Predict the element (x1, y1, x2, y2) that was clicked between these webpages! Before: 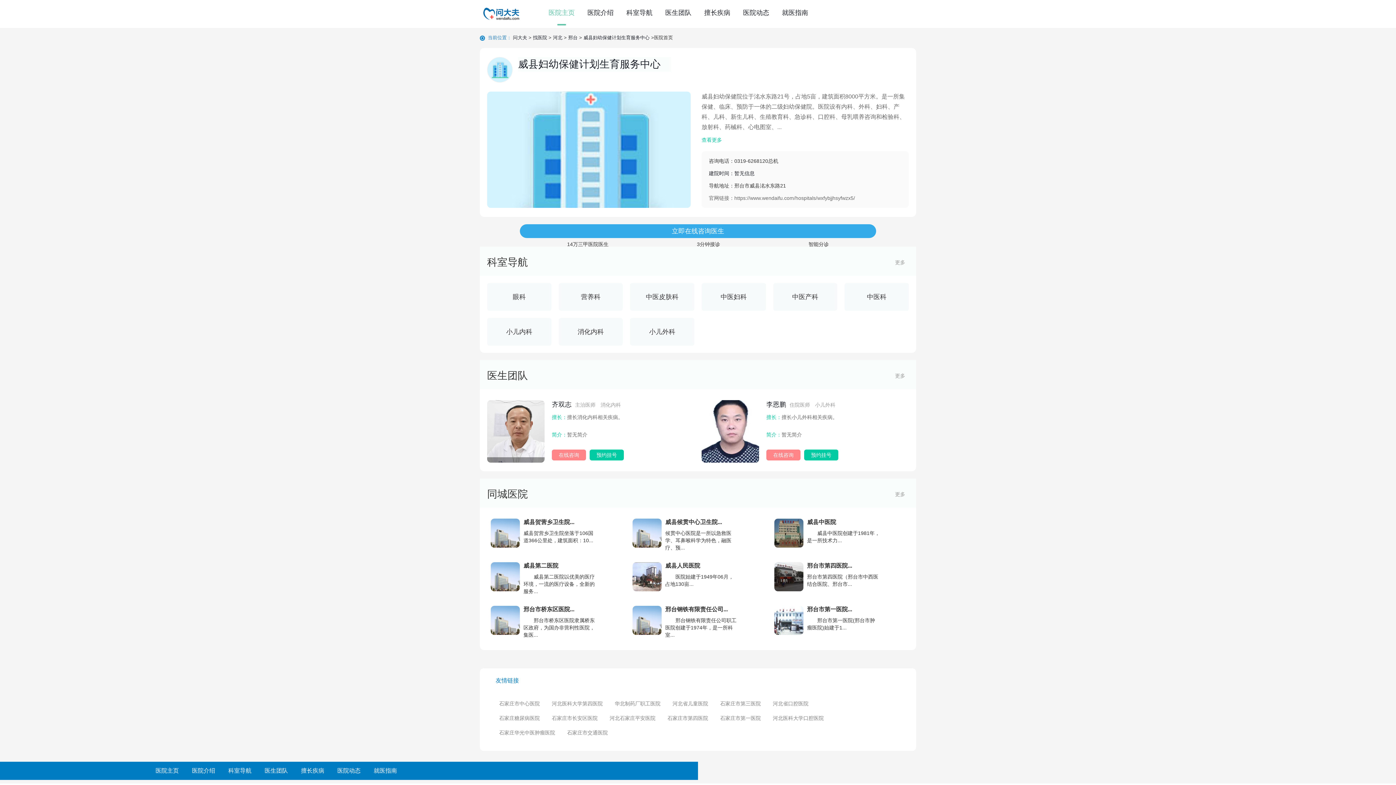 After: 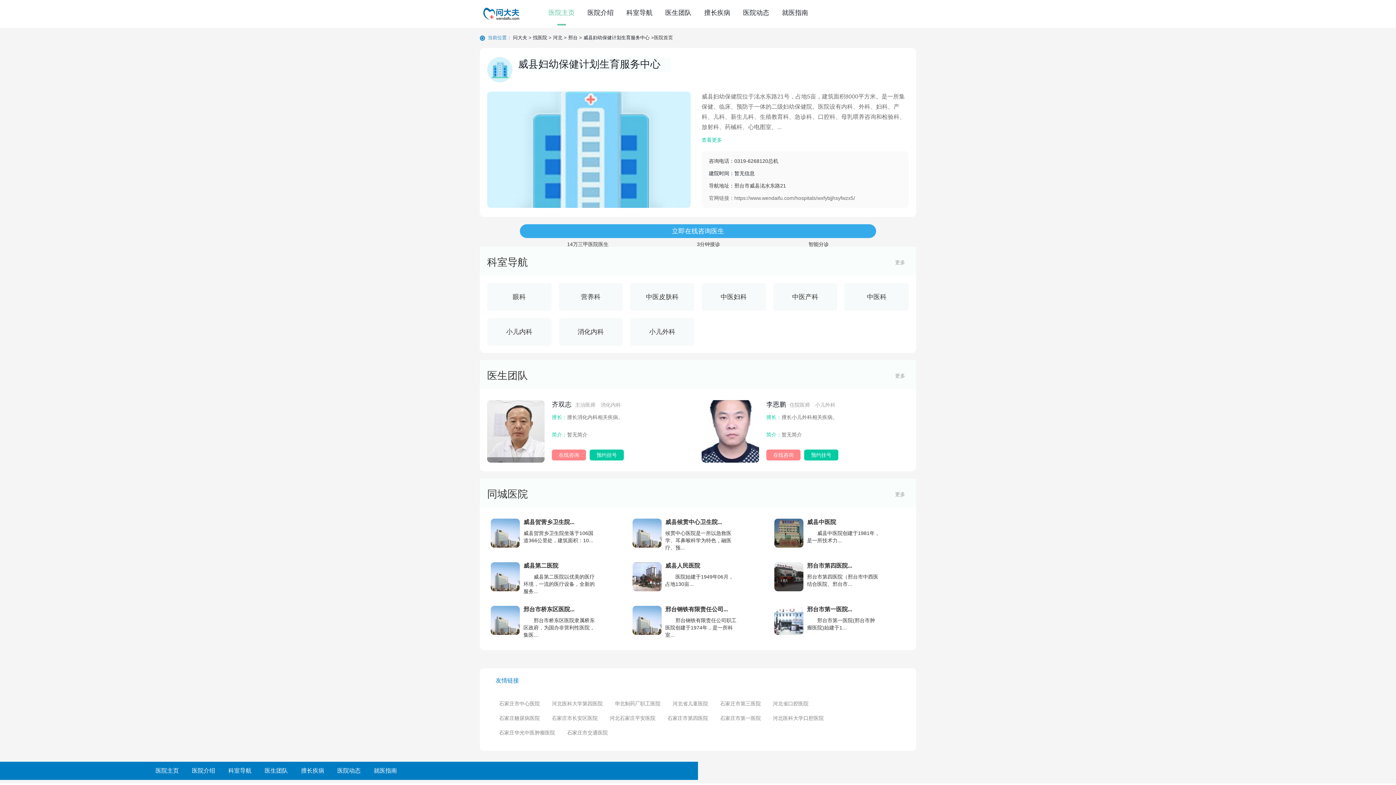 Action: bbox: (701, 400, 759, 462)